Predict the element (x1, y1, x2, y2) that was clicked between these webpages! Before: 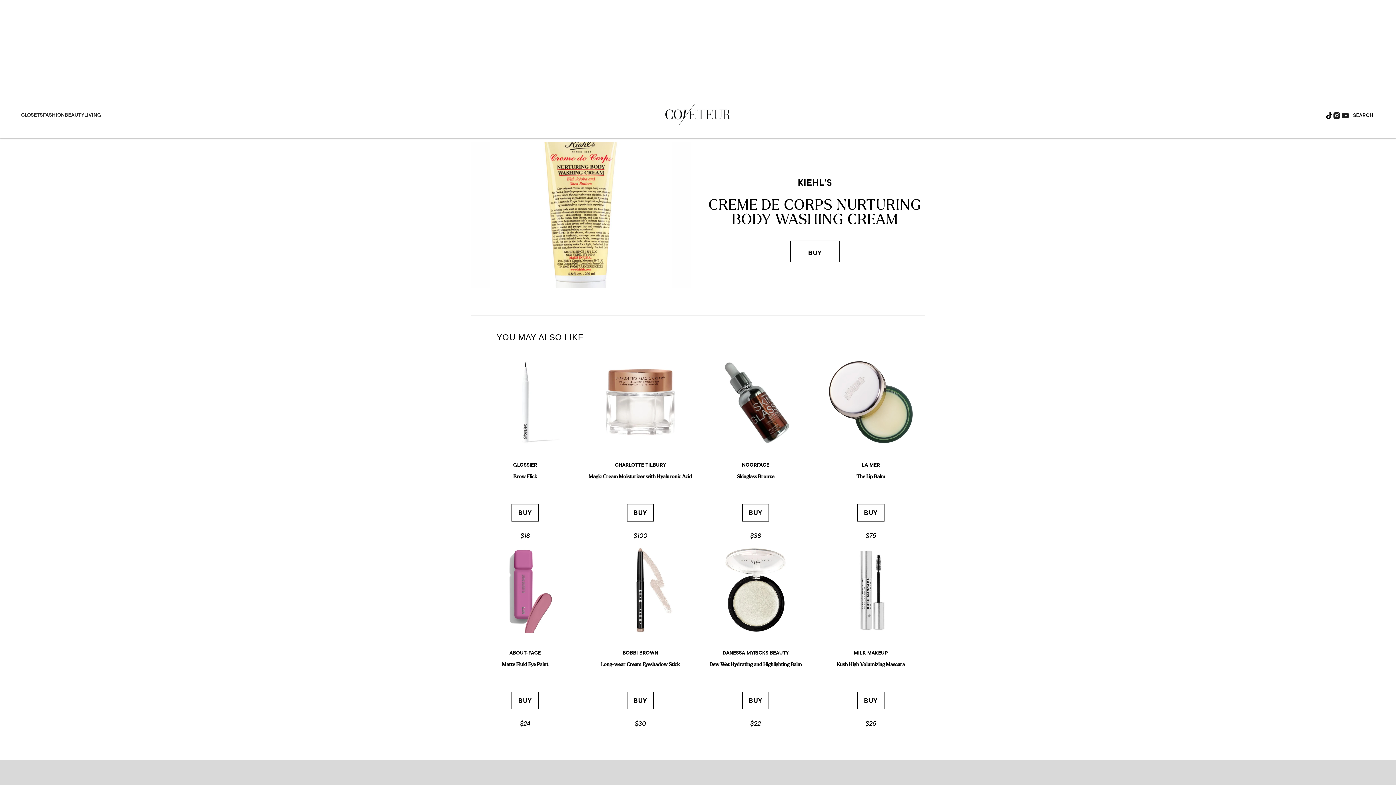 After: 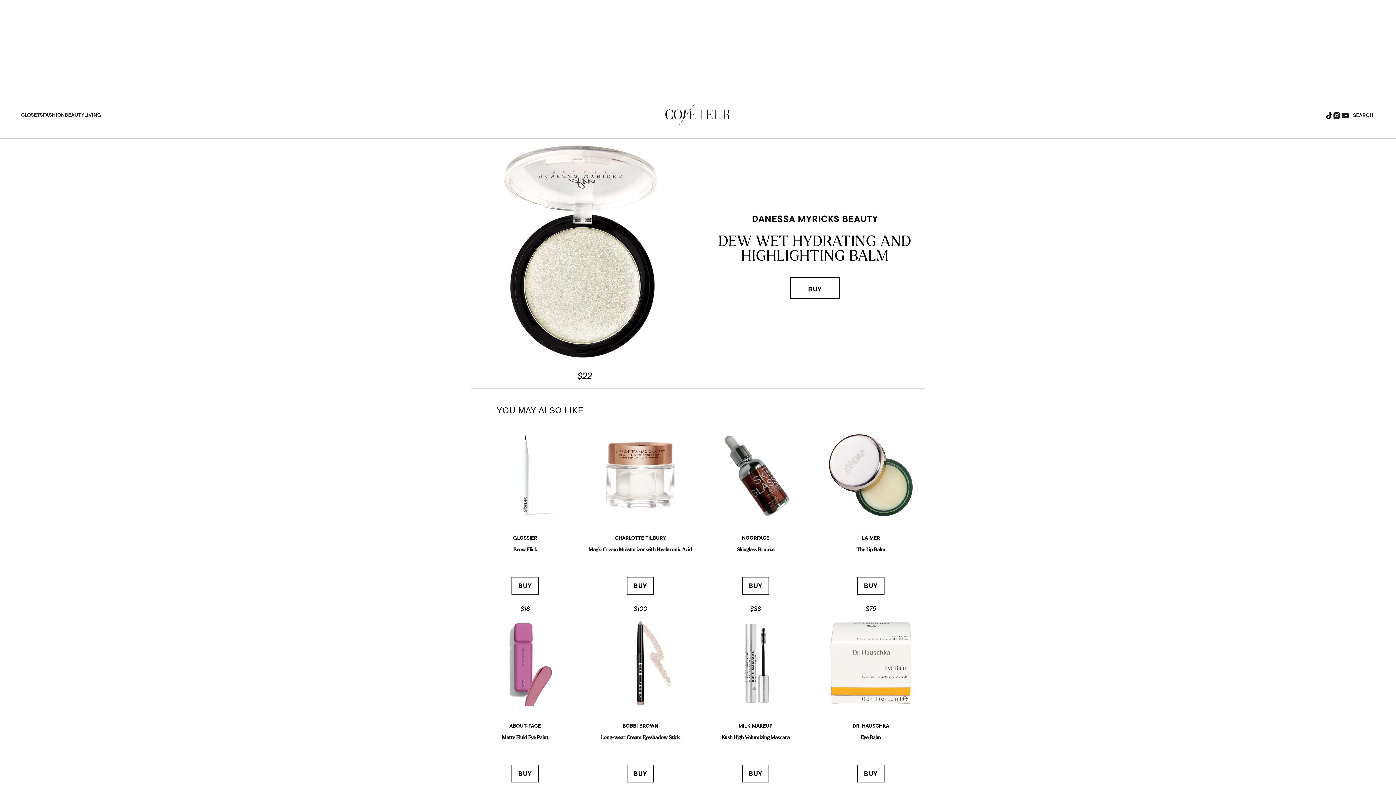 Action: label: Dew Wet Hydrating and Highlighting Balm bbox: (701, 661, 809, 667)